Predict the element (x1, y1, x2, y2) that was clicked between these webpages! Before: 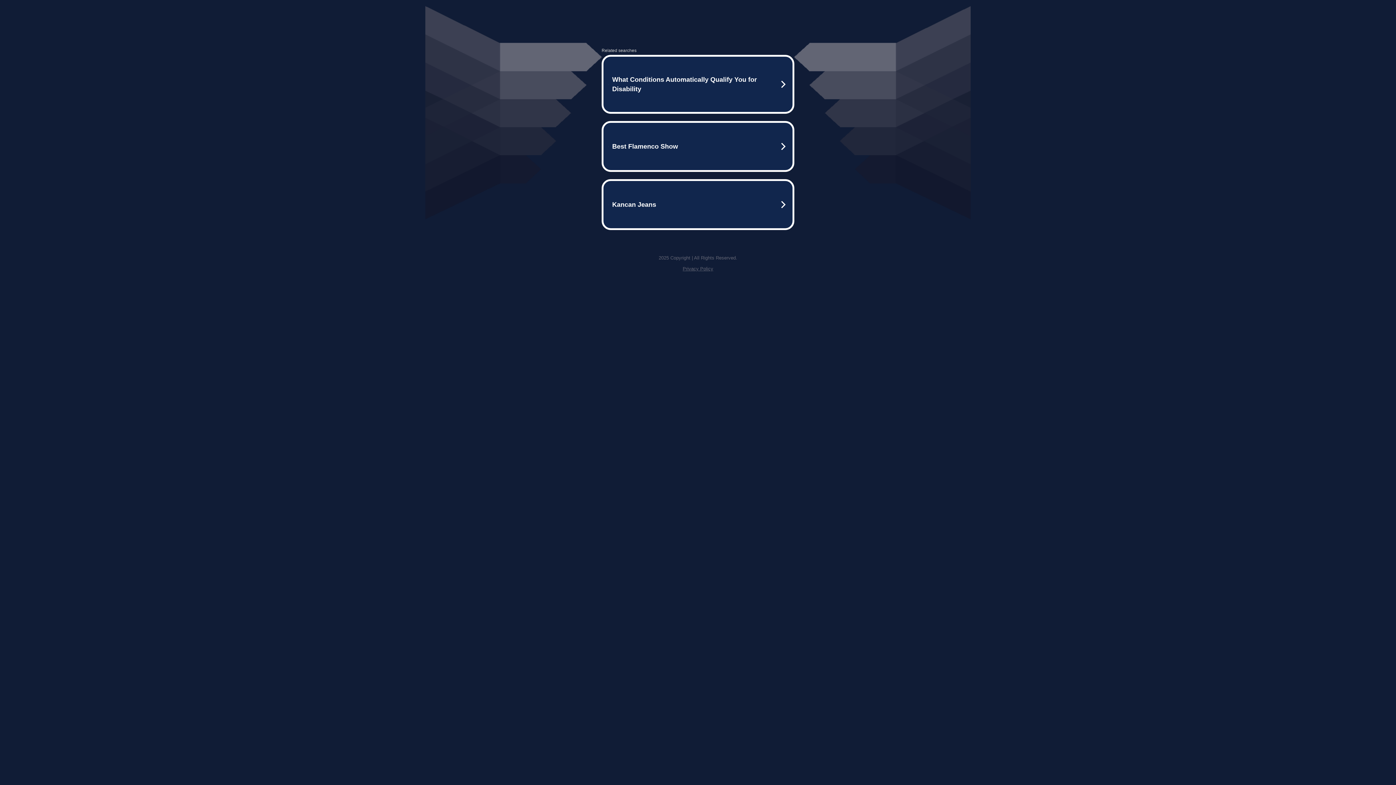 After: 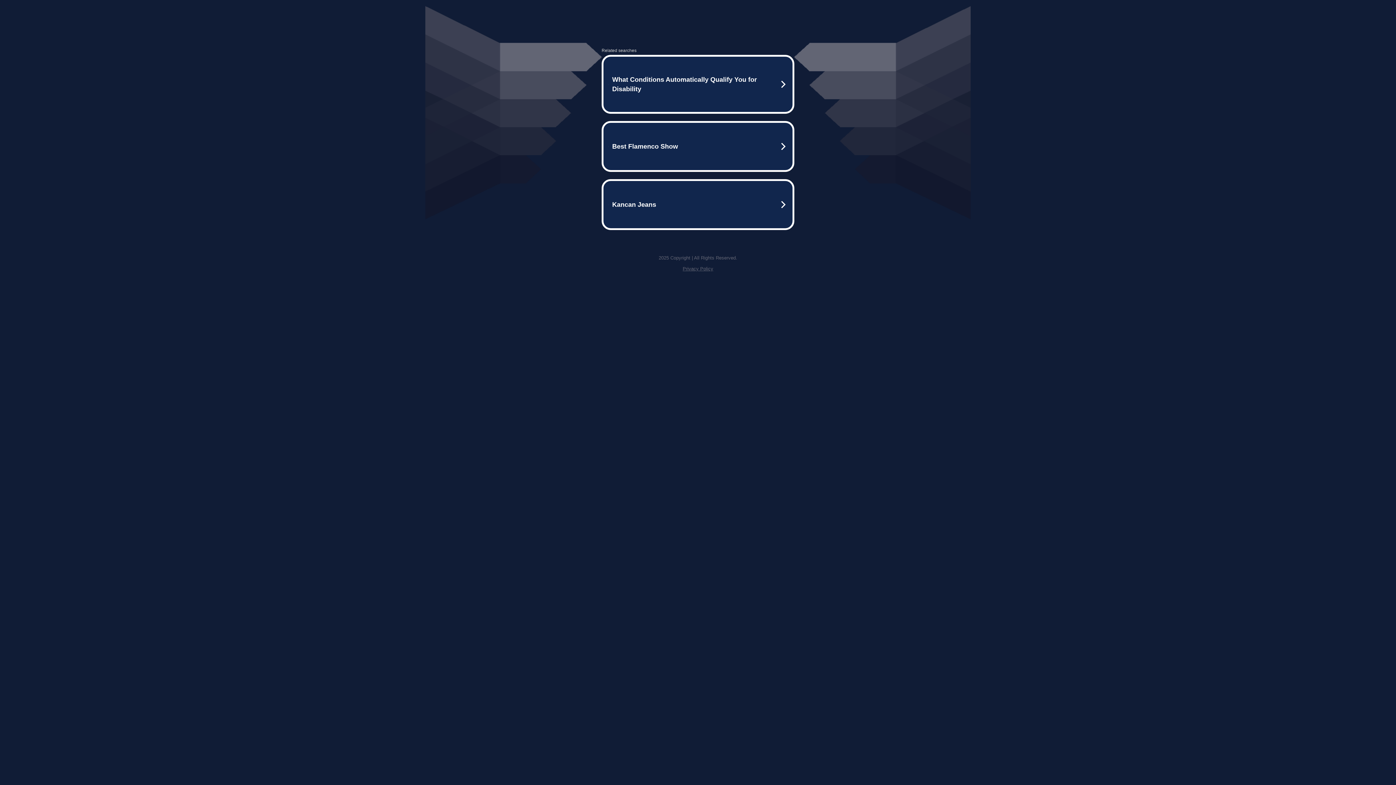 Action: bbox: (682, 266, 713, 271) label: Privacy Policy